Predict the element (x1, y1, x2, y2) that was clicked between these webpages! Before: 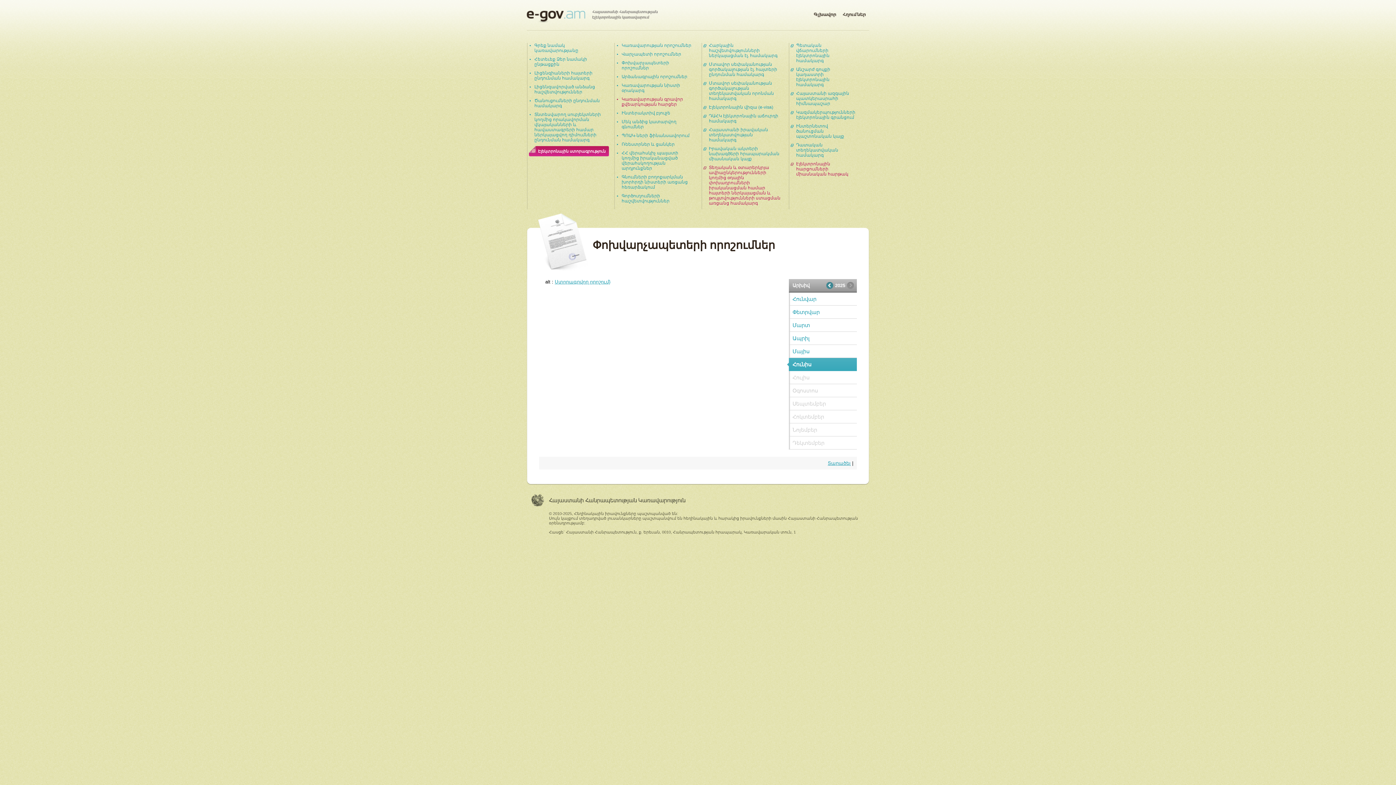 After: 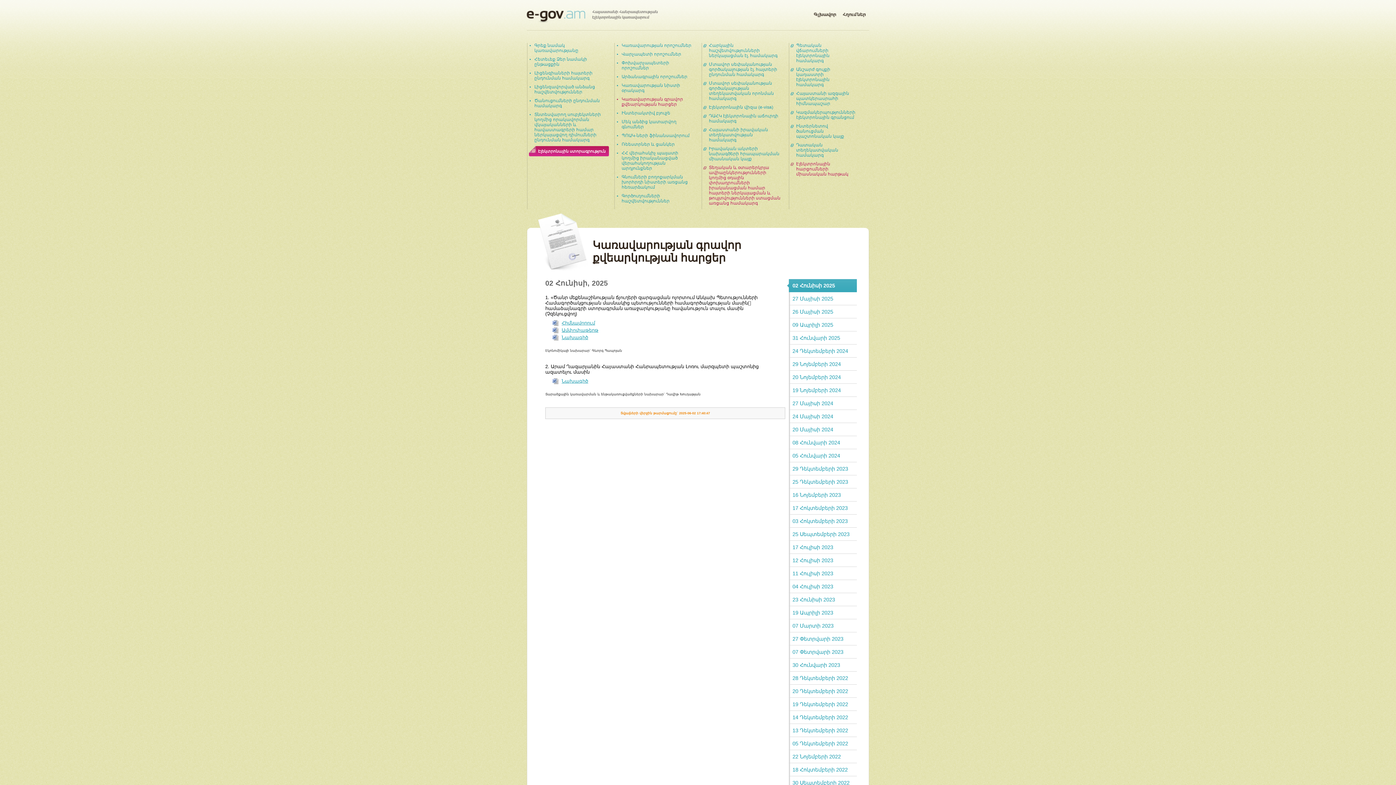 Action: bbox: (621, 96, 683, 106) label: Կառավարության գրավոր քվեարկության հարցեր